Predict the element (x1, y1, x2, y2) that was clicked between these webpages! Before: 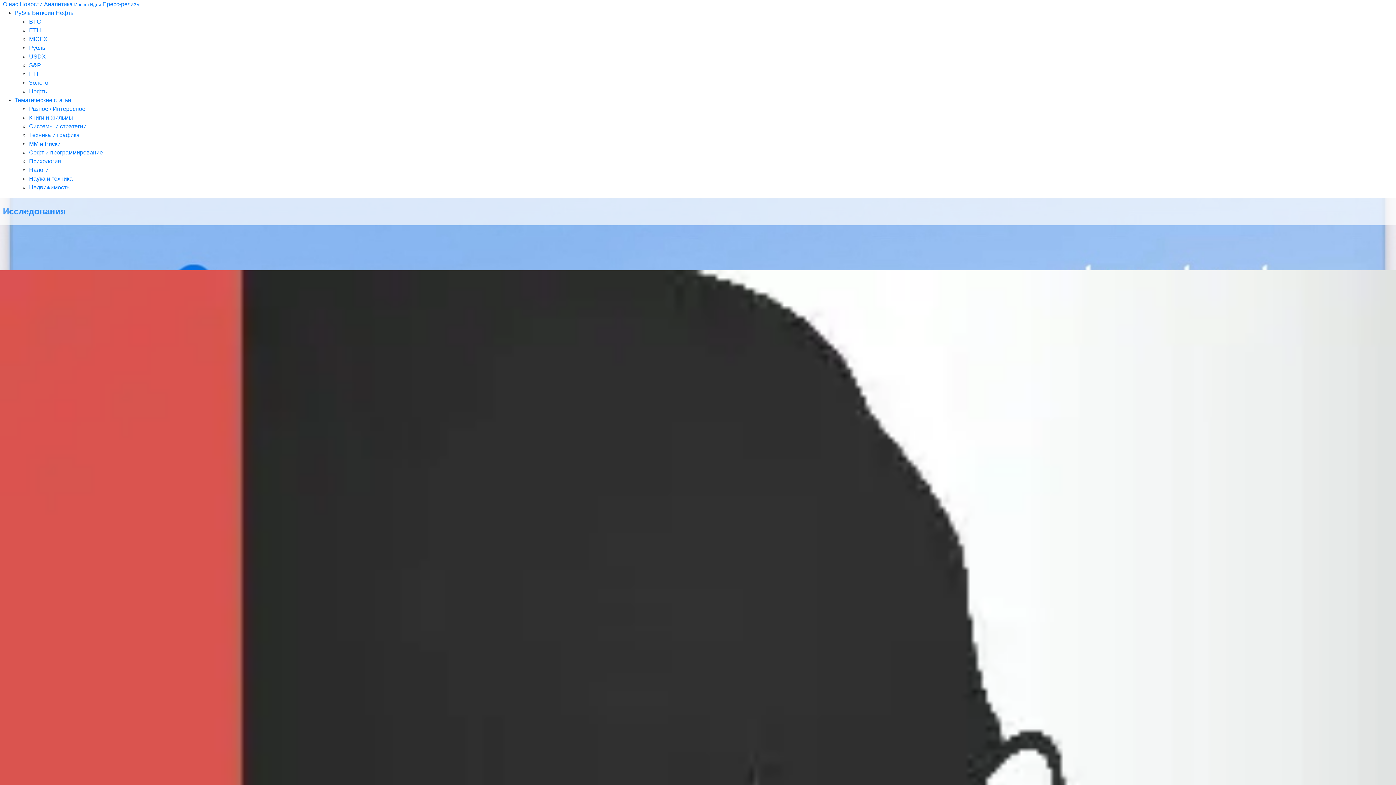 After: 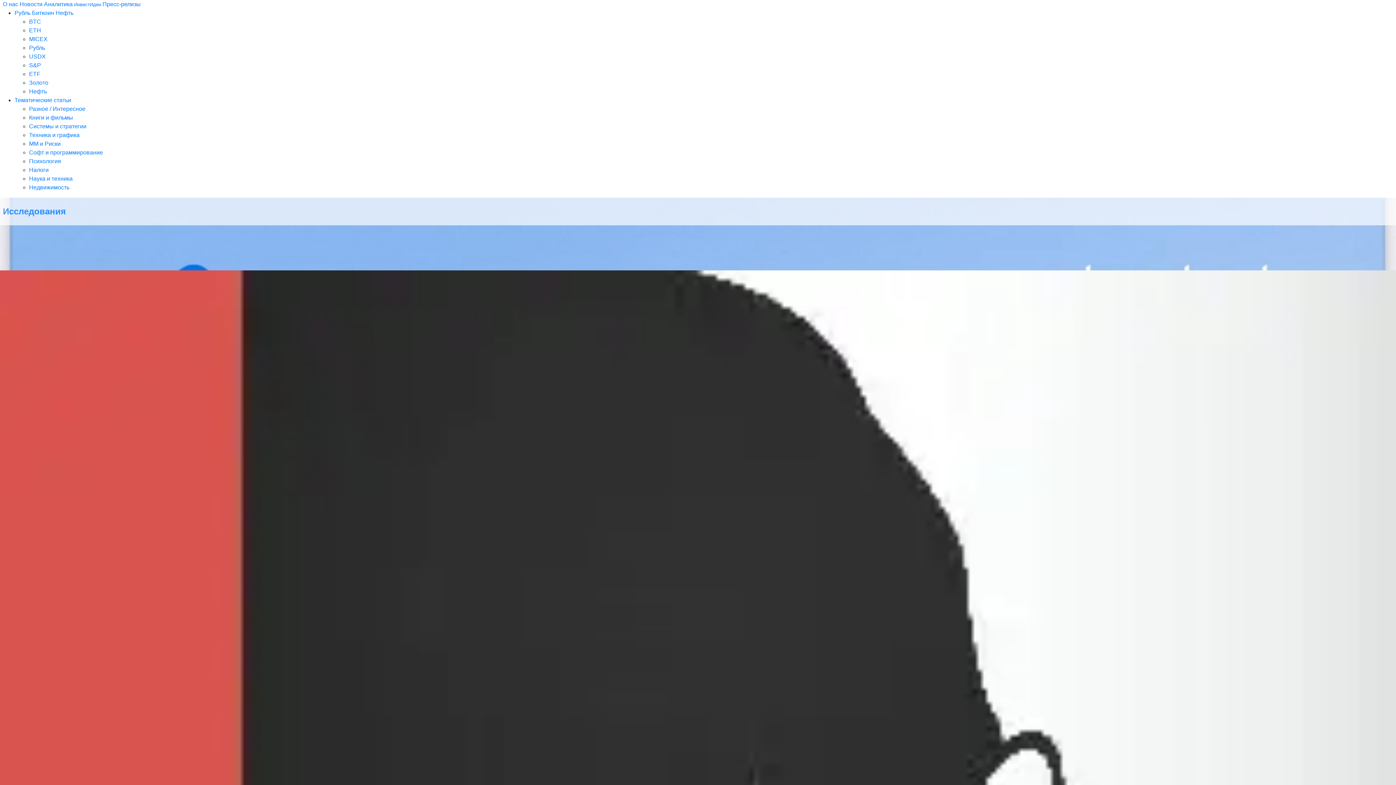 Action: label: Аналитика bbox: (44, 1, 72, 7)